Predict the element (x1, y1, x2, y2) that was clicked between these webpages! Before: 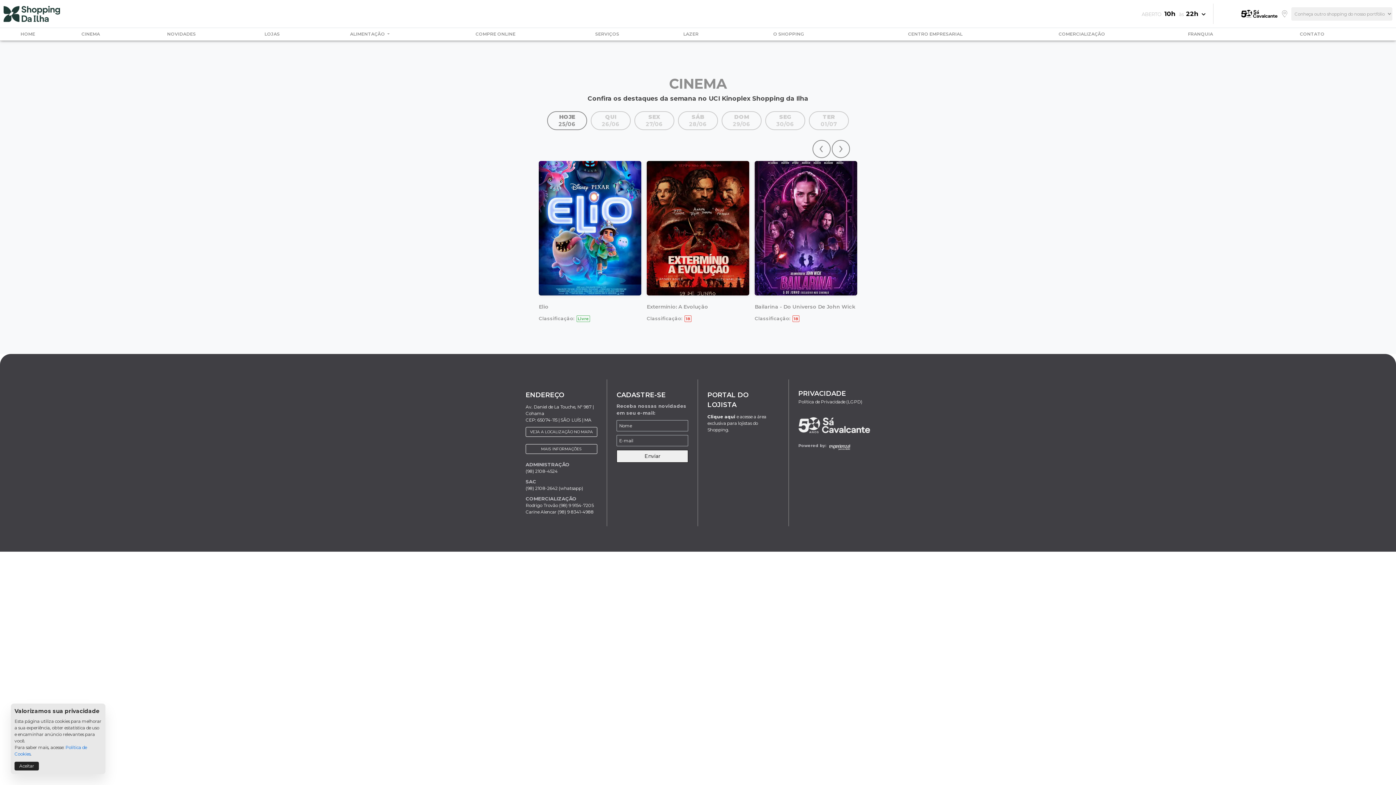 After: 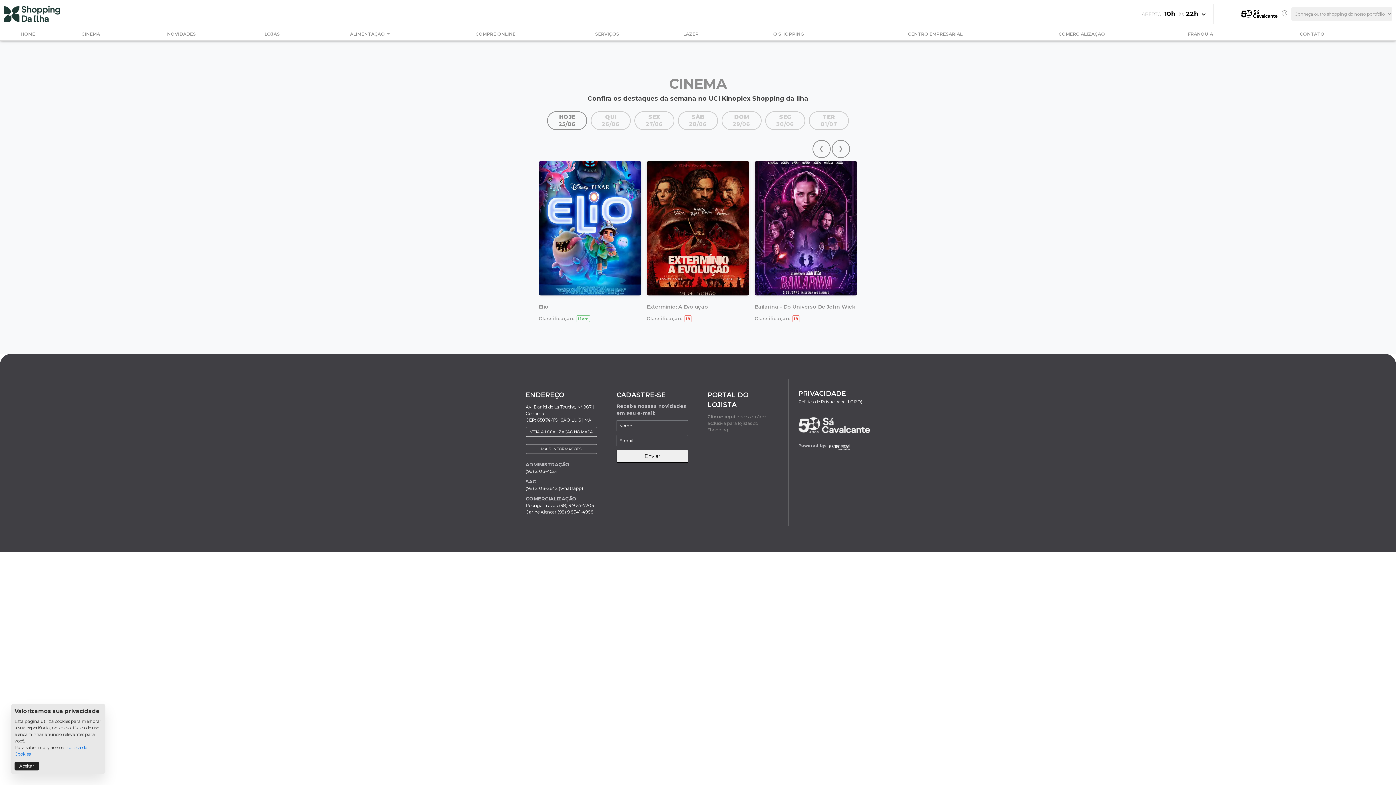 Action: bbox: (707, 413, 779, 433) label: Clique aqui e acesse a área exclusiva para lojistas do Shopping.